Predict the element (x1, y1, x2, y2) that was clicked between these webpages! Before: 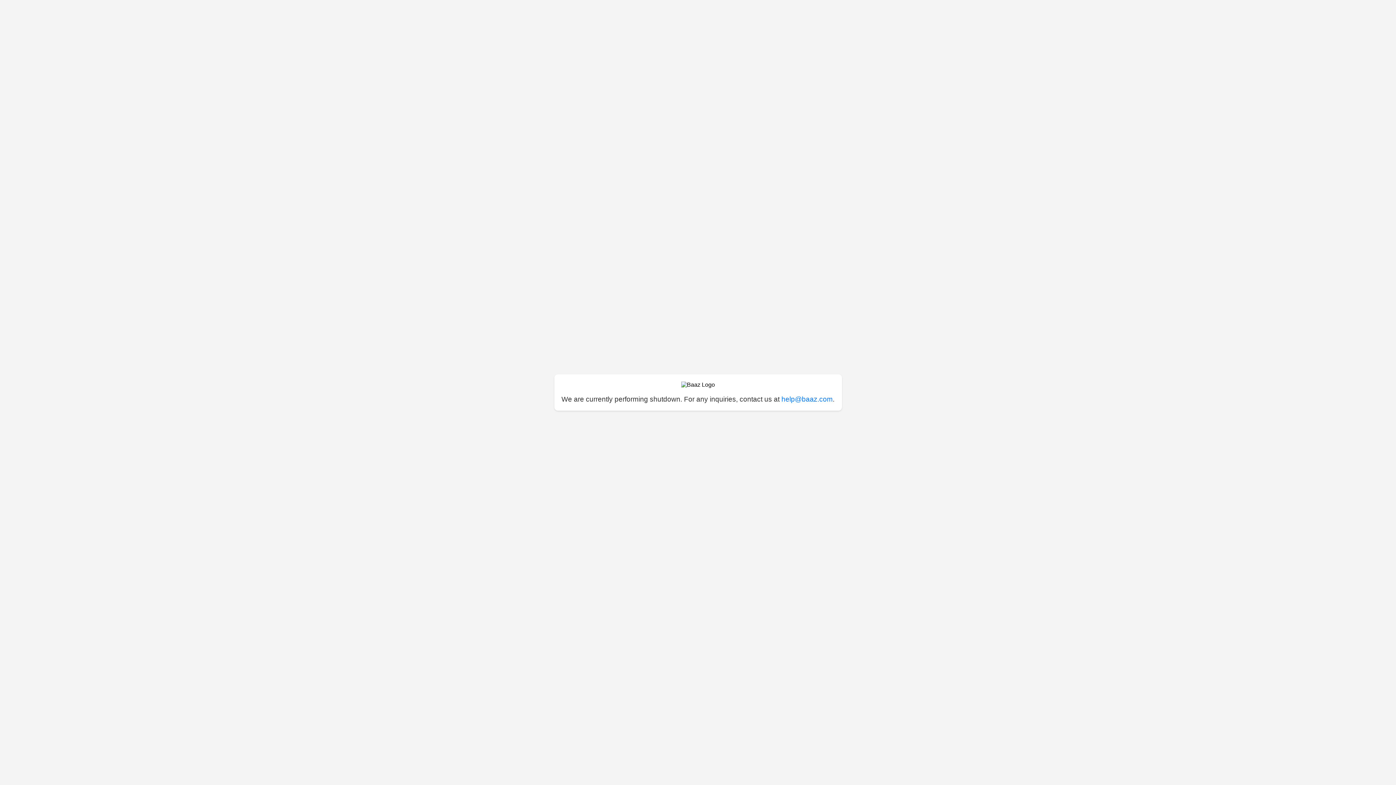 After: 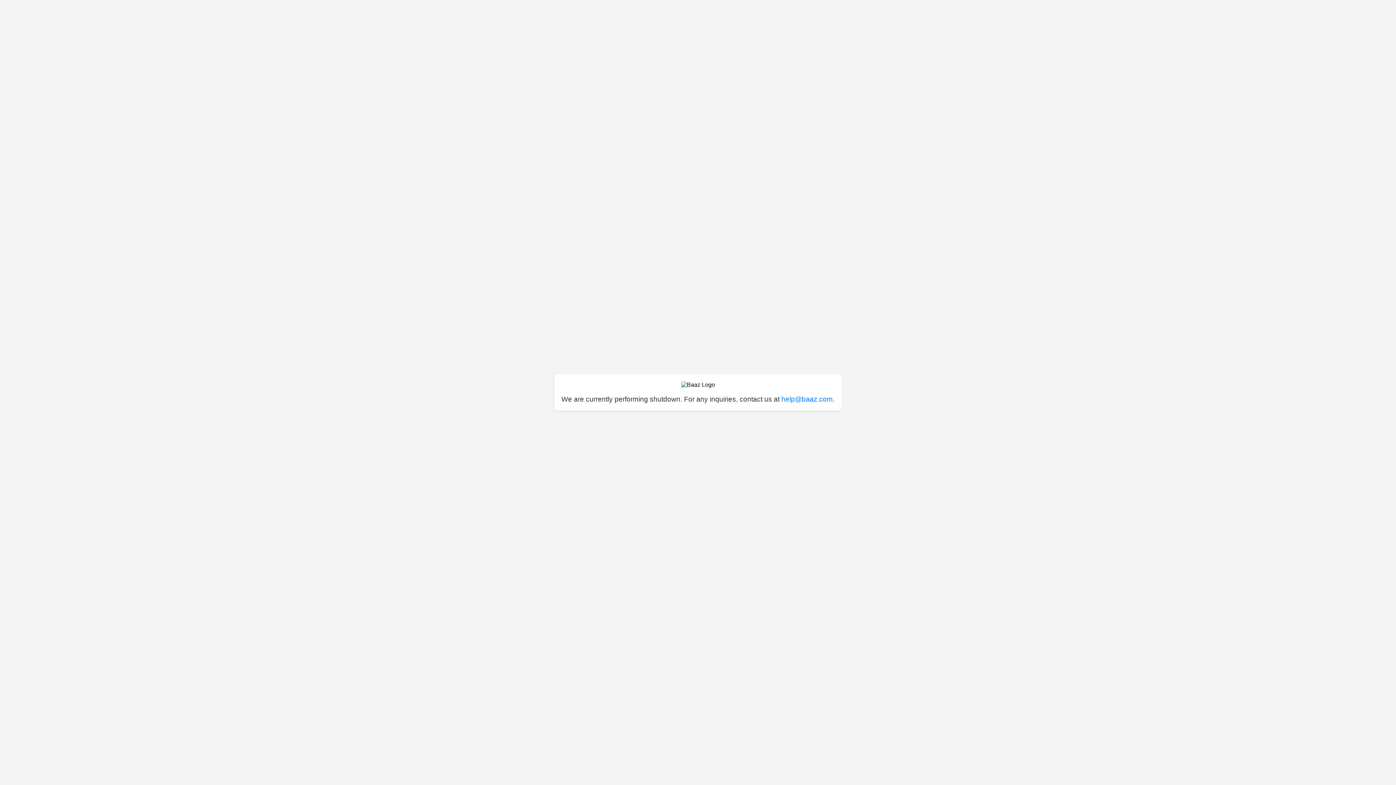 Action: label: help@baaz.com bbox: (781, 395, 832, 403)